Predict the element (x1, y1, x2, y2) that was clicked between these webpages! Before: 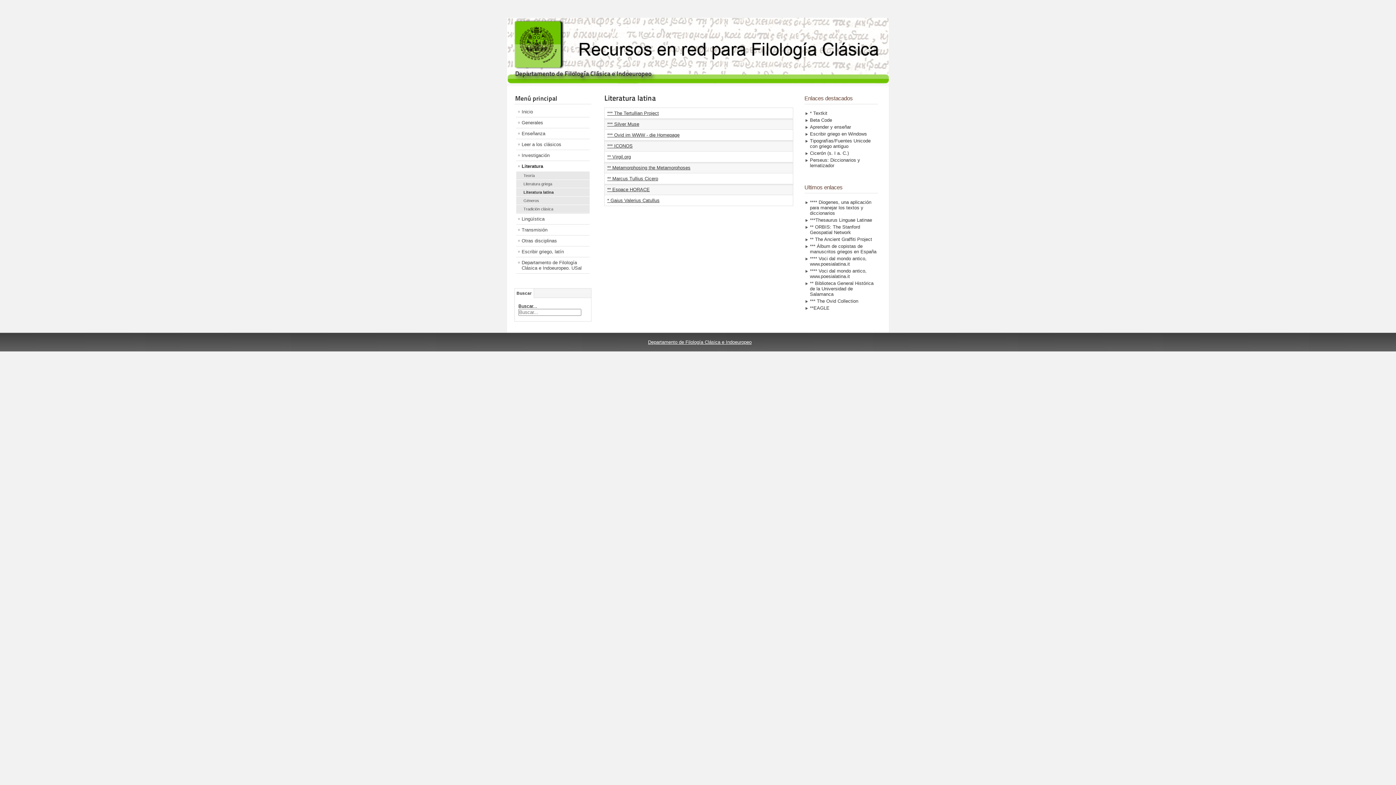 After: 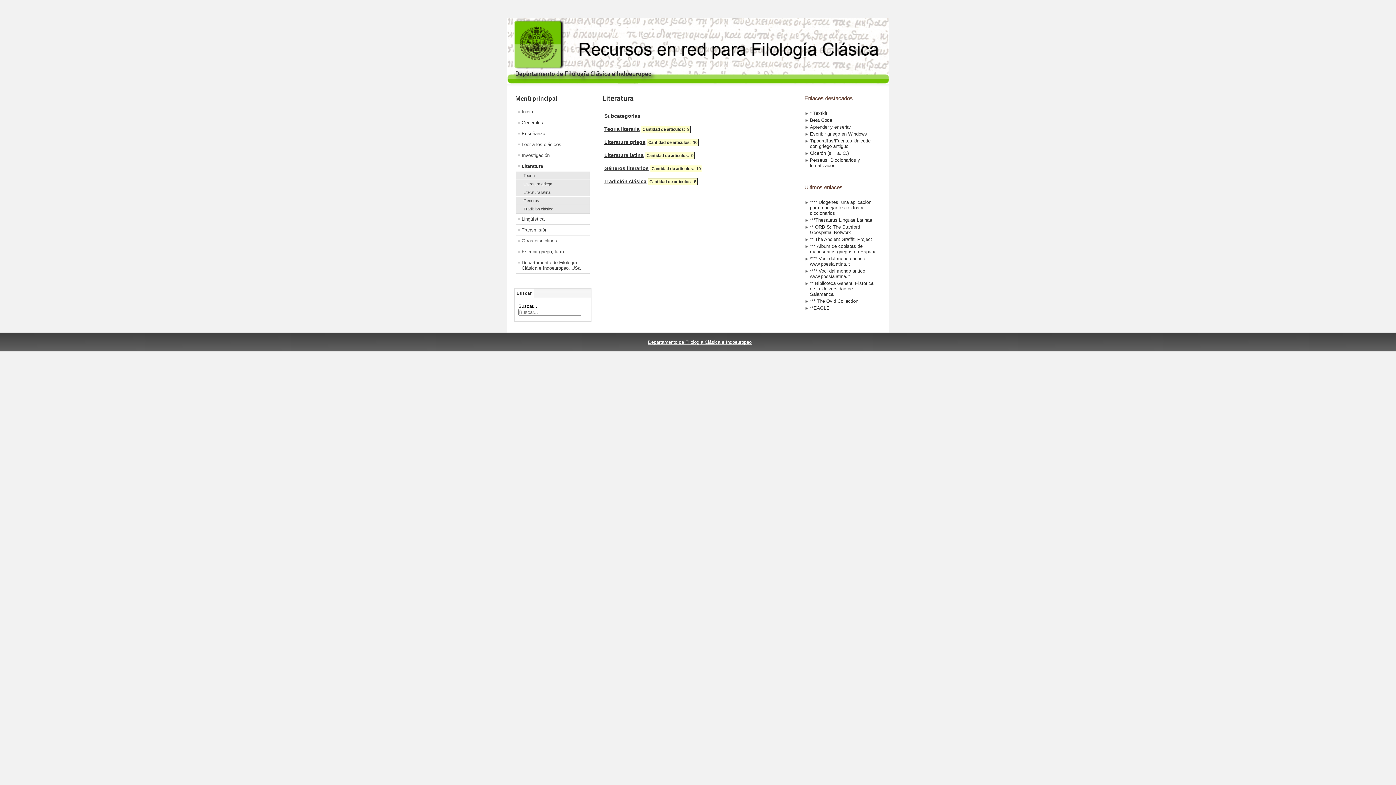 Action: bbox: (516, 161, 589, 171) label: Literatura